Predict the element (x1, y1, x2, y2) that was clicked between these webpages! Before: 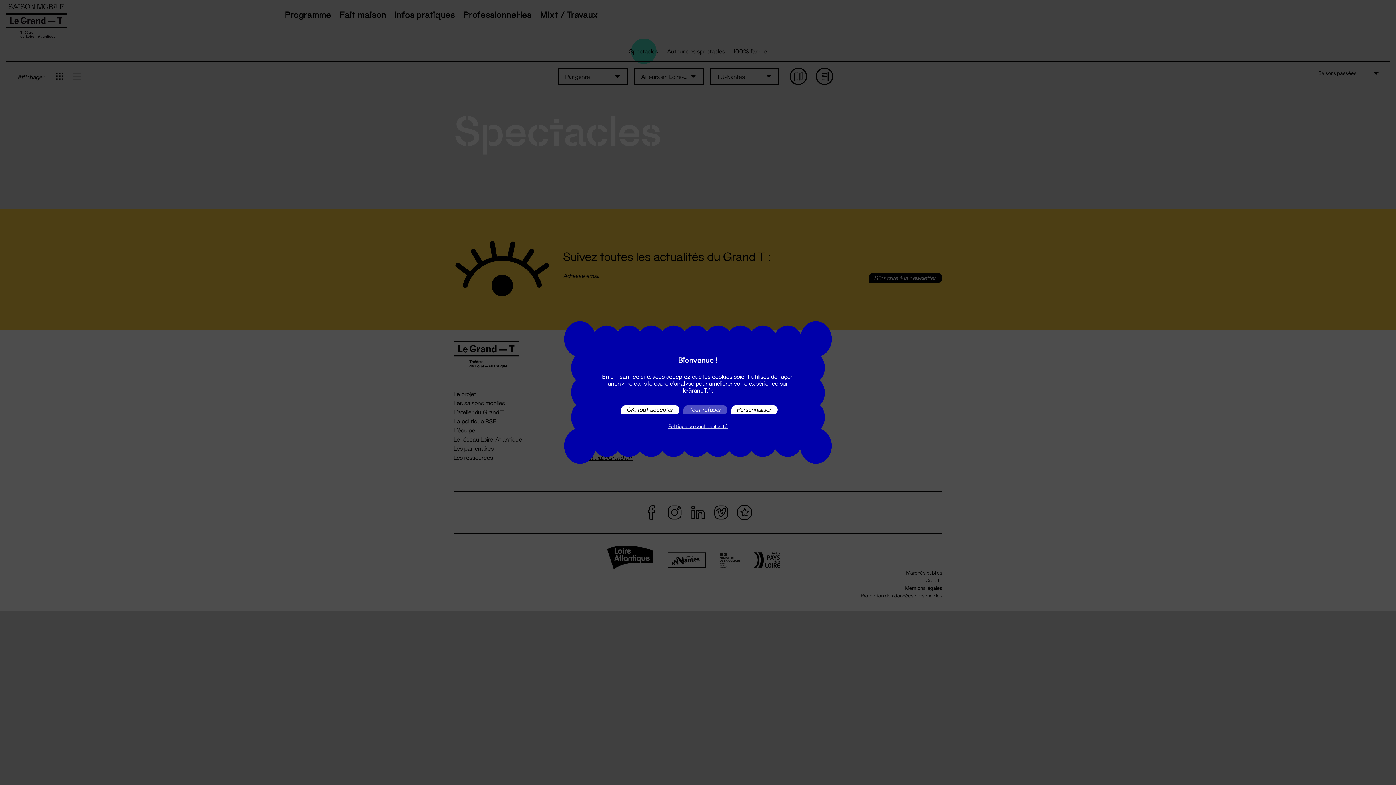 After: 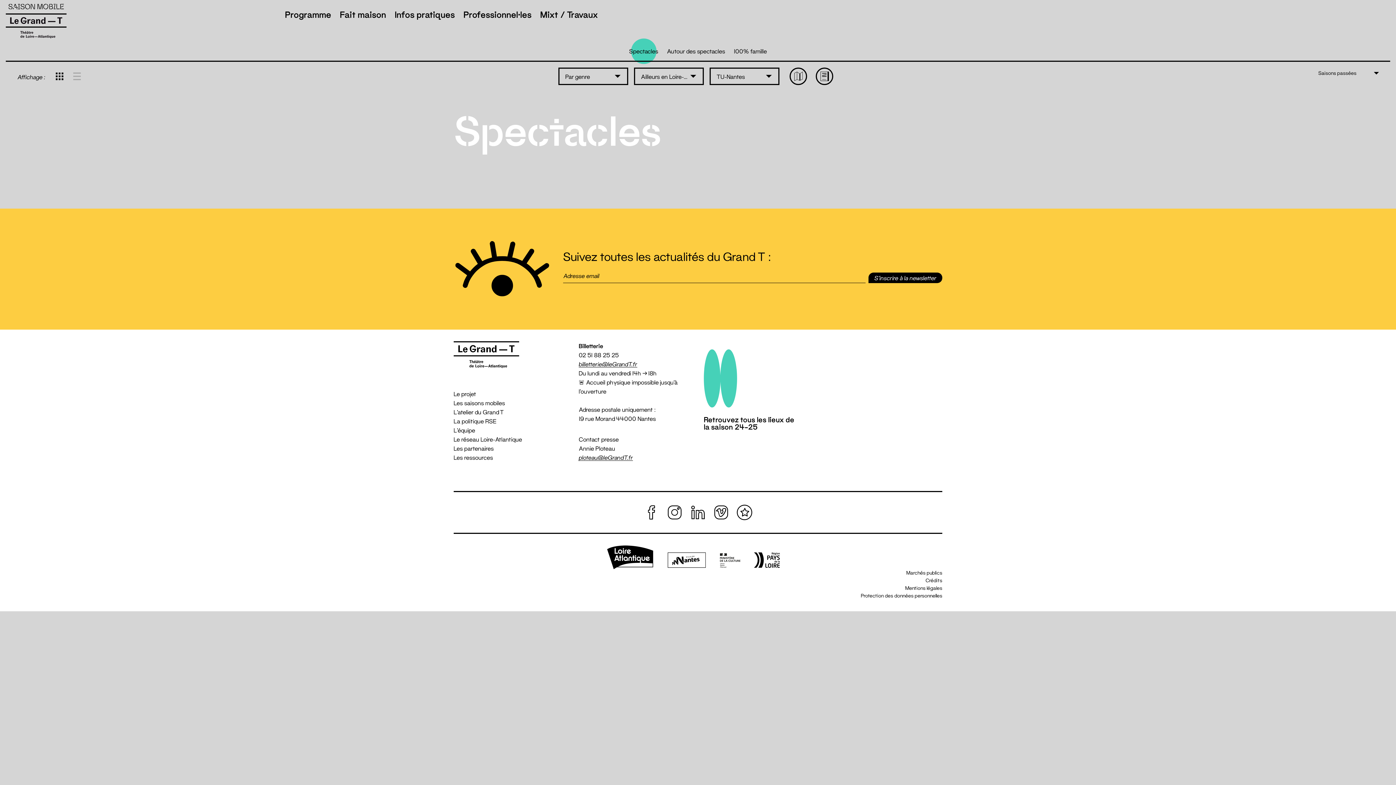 Action: bbox: (621, 405, 679, 414) label: OK, tout accepter